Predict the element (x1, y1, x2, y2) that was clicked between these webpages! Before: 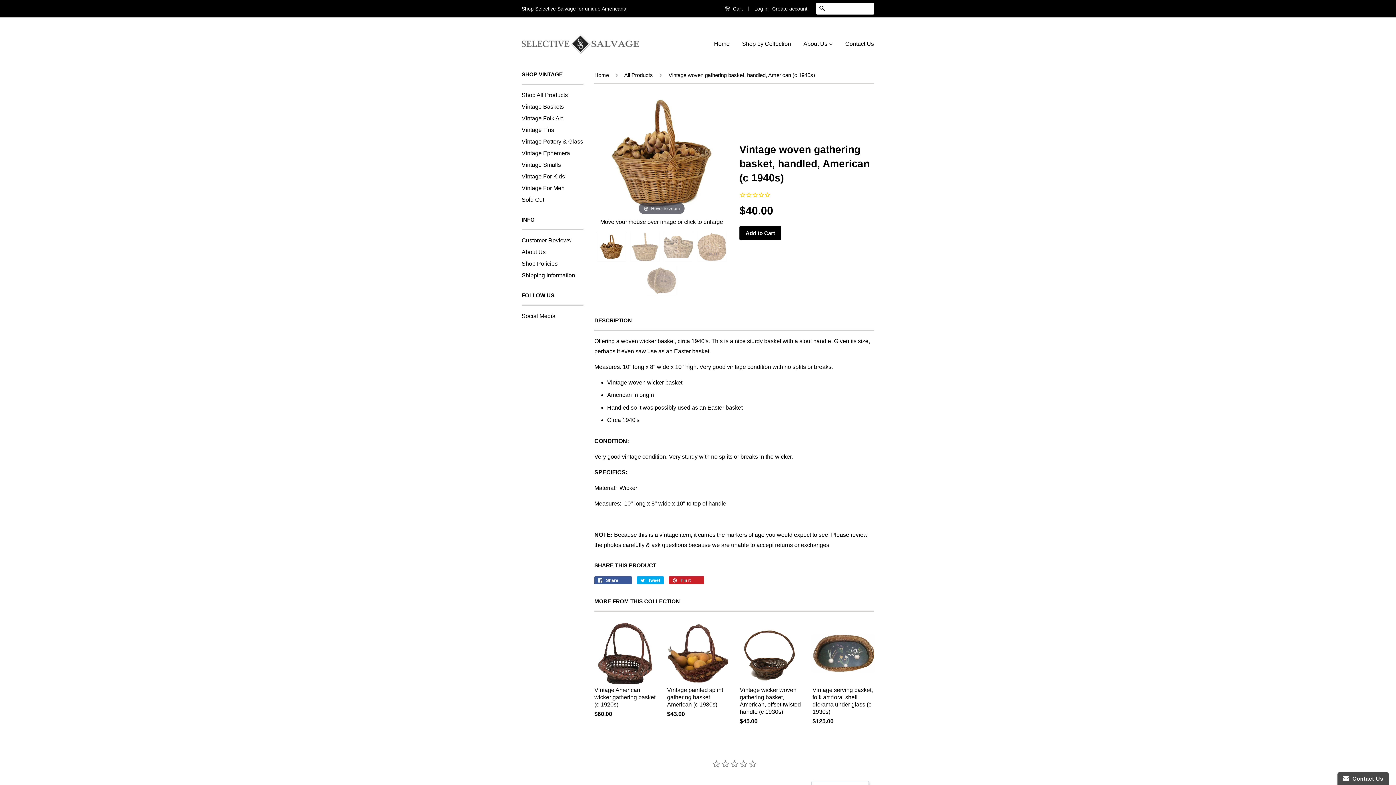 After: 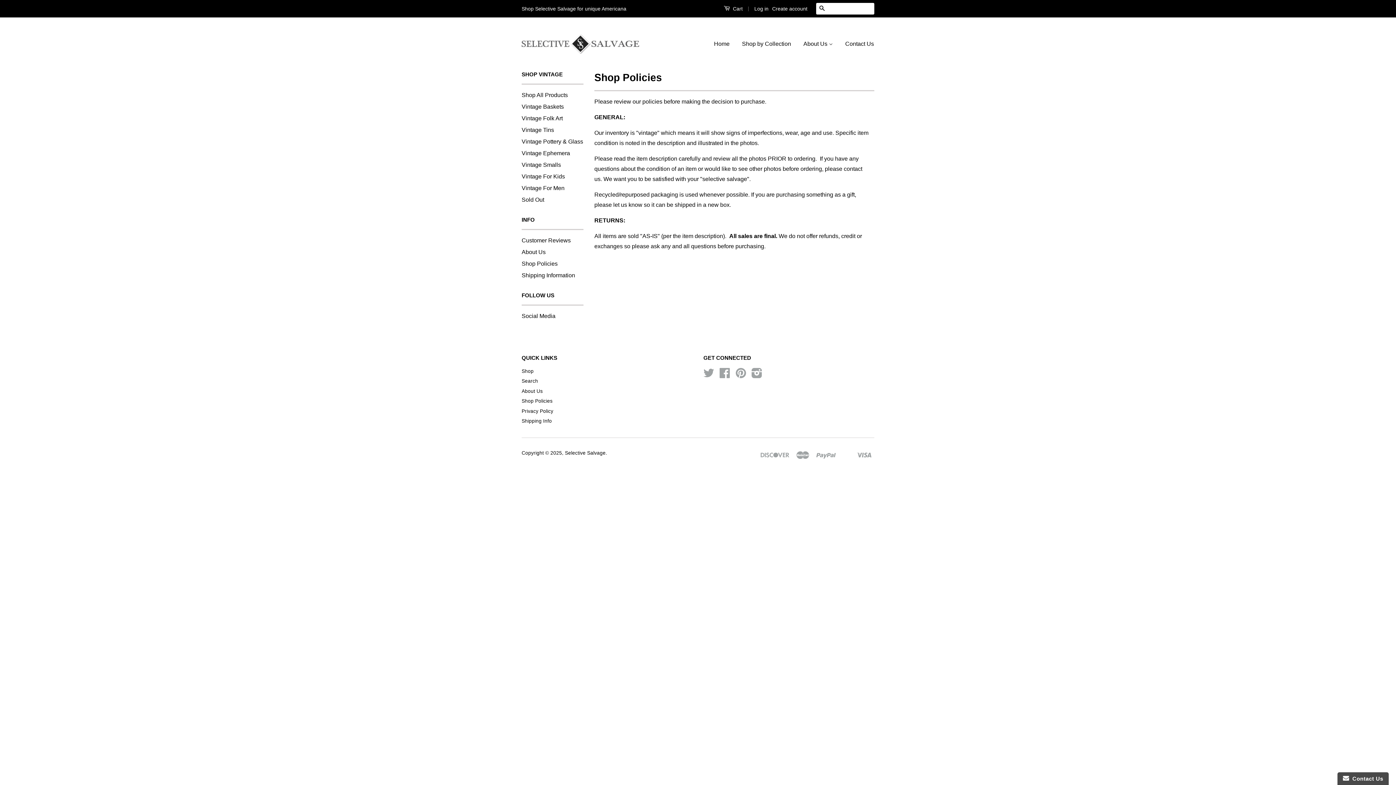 Action: bbox: (521, 260, 557, 266) label: Shop Policies